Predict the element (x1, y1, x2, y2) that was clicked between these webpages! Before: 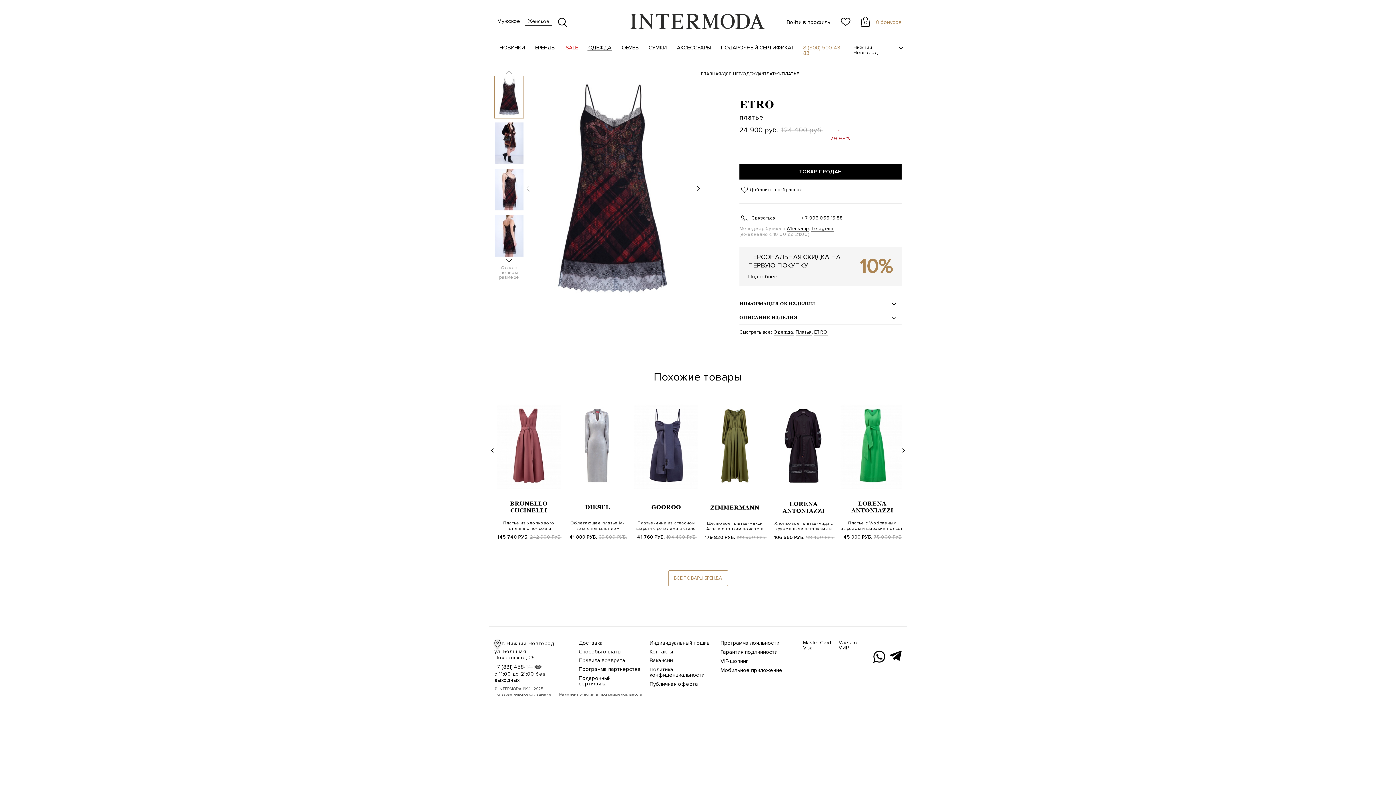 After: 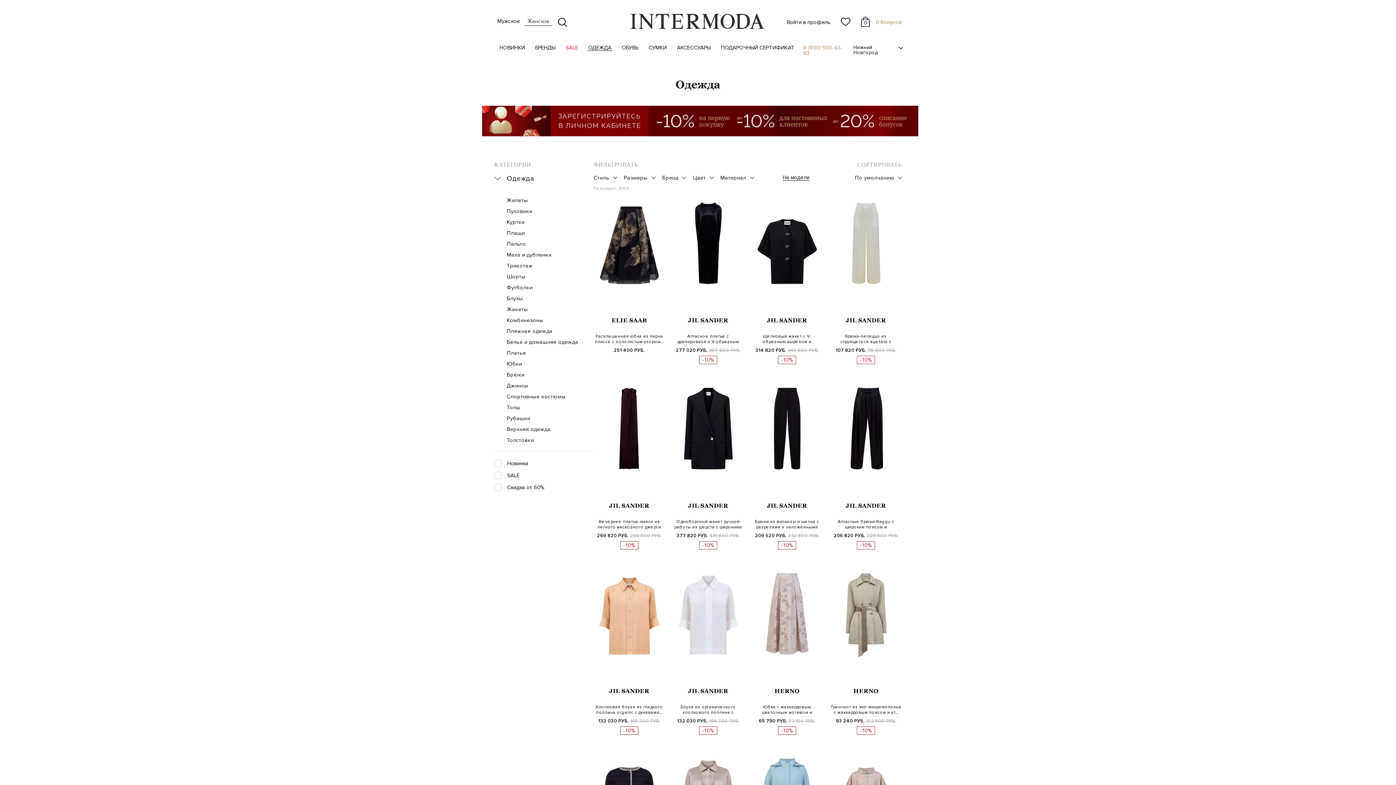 Action: label: ОДЕЖДА bbox: (742, 71, 761, 76)